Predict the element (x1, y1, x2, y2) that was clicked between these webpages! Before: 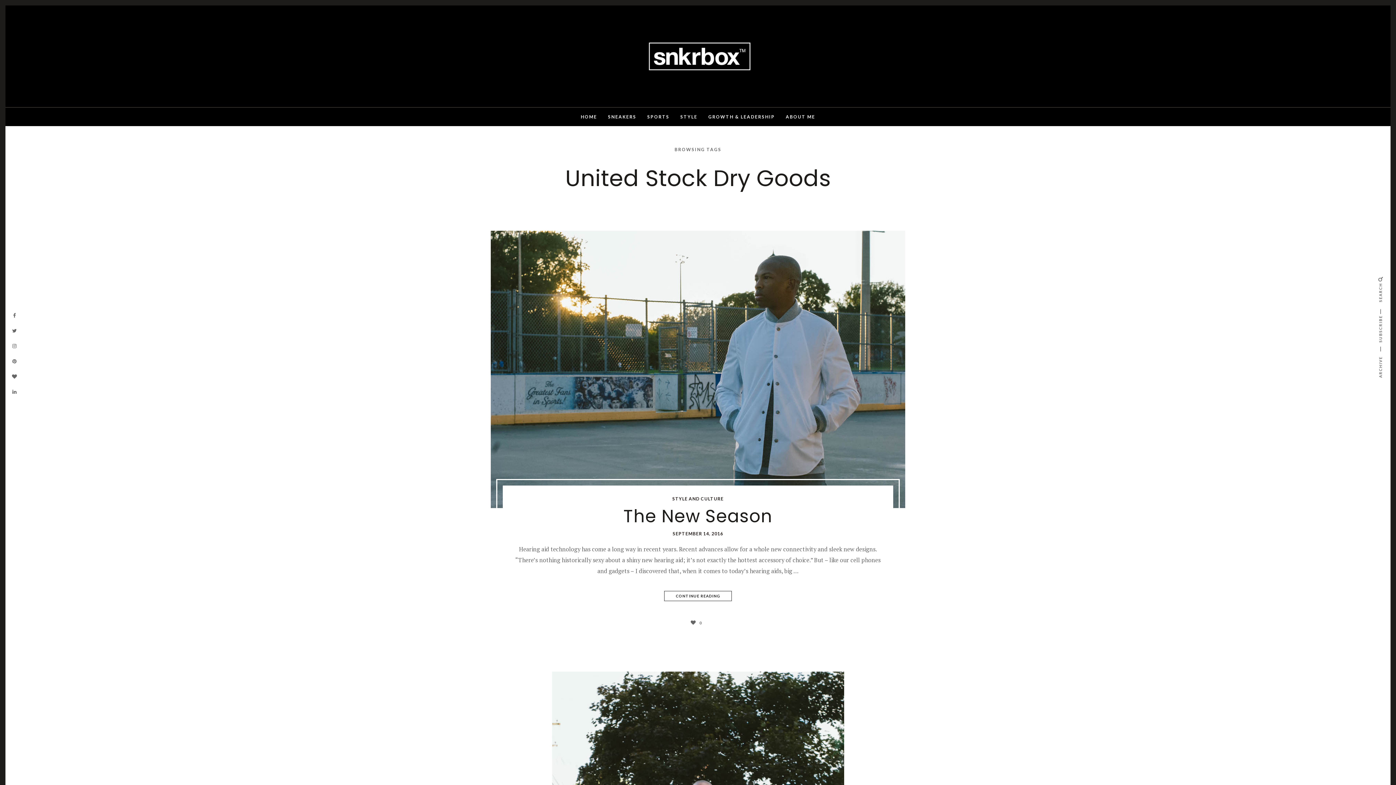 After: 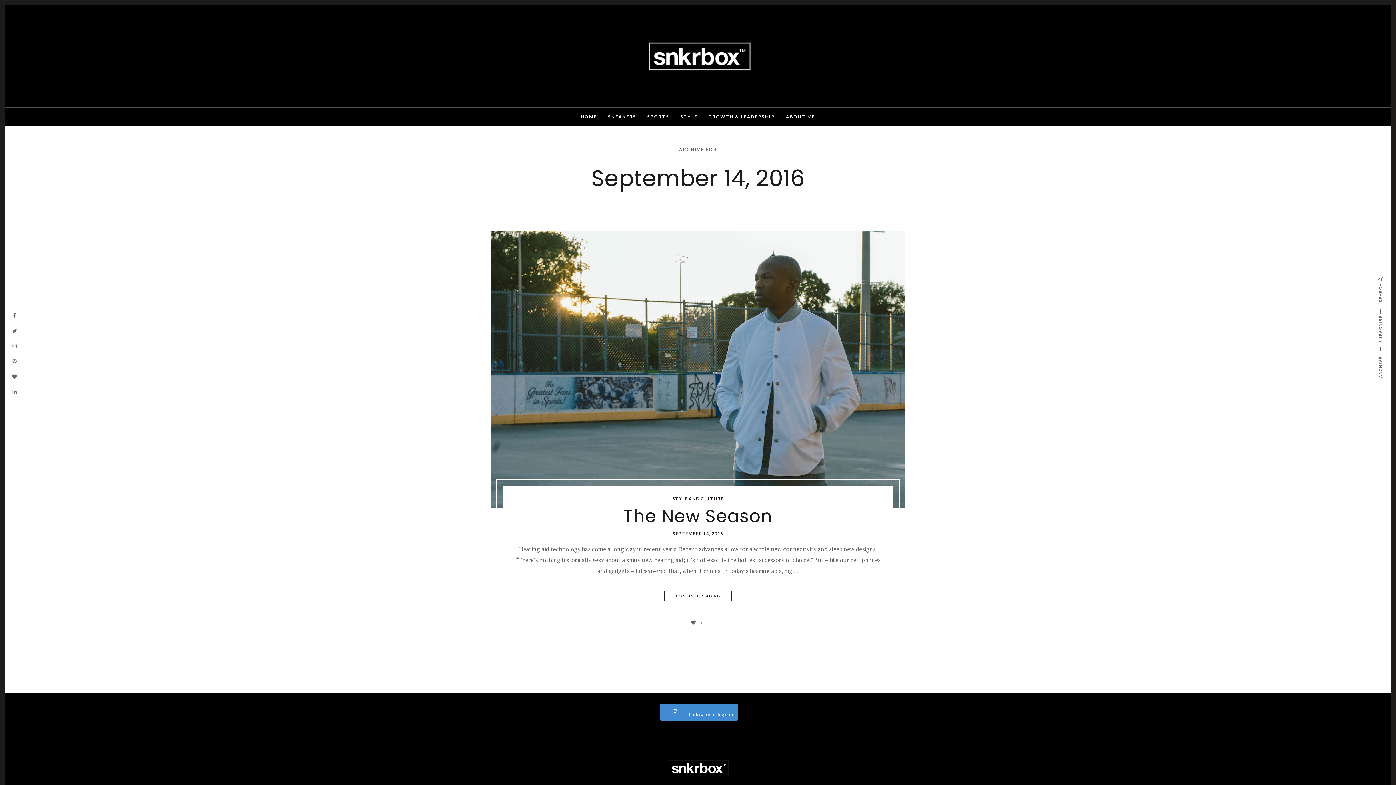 Action: label: SEPTEMBER 14, 2016 bbox: (672, 531, 723, 536)